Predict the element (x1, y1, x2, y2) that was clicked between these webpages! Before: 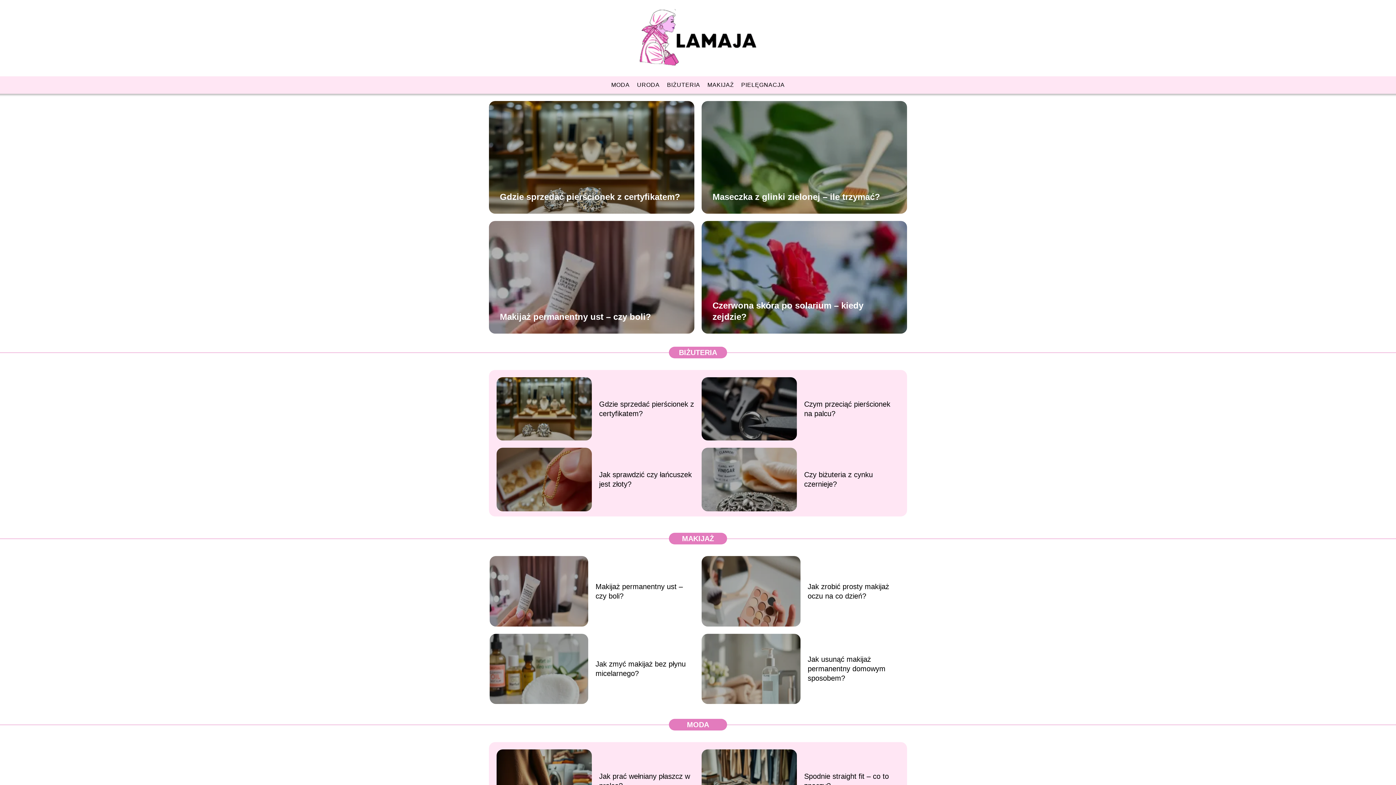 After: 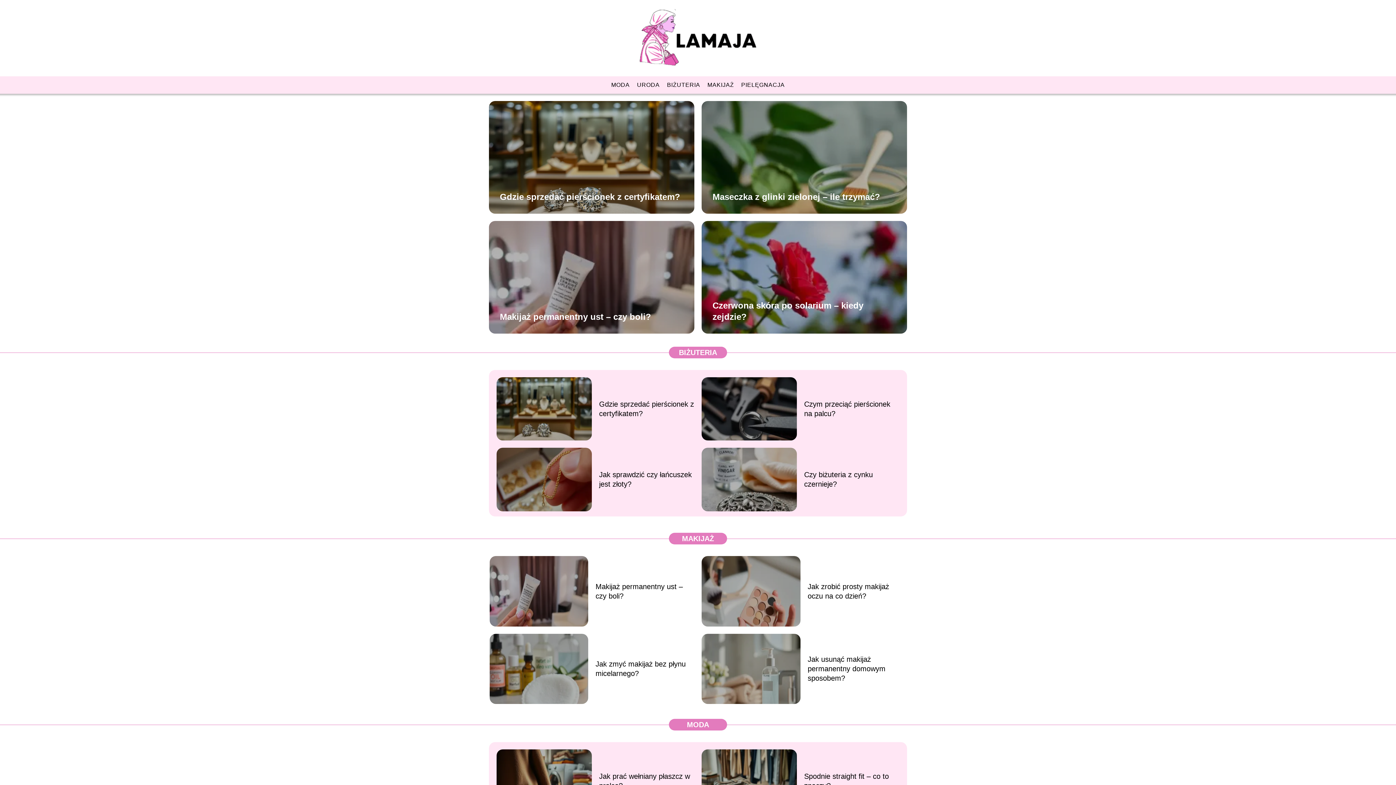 Action: bbox: (640, 9, 756, 67)